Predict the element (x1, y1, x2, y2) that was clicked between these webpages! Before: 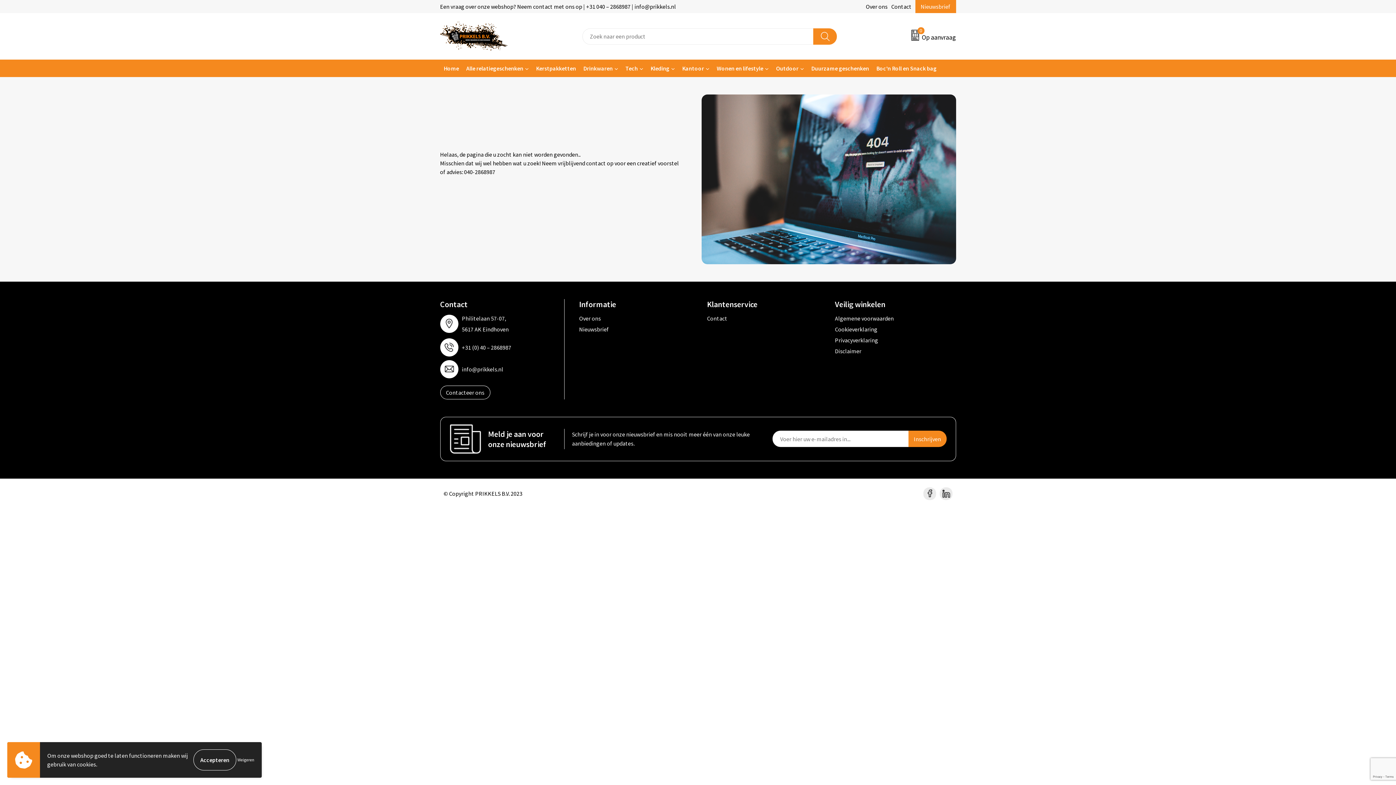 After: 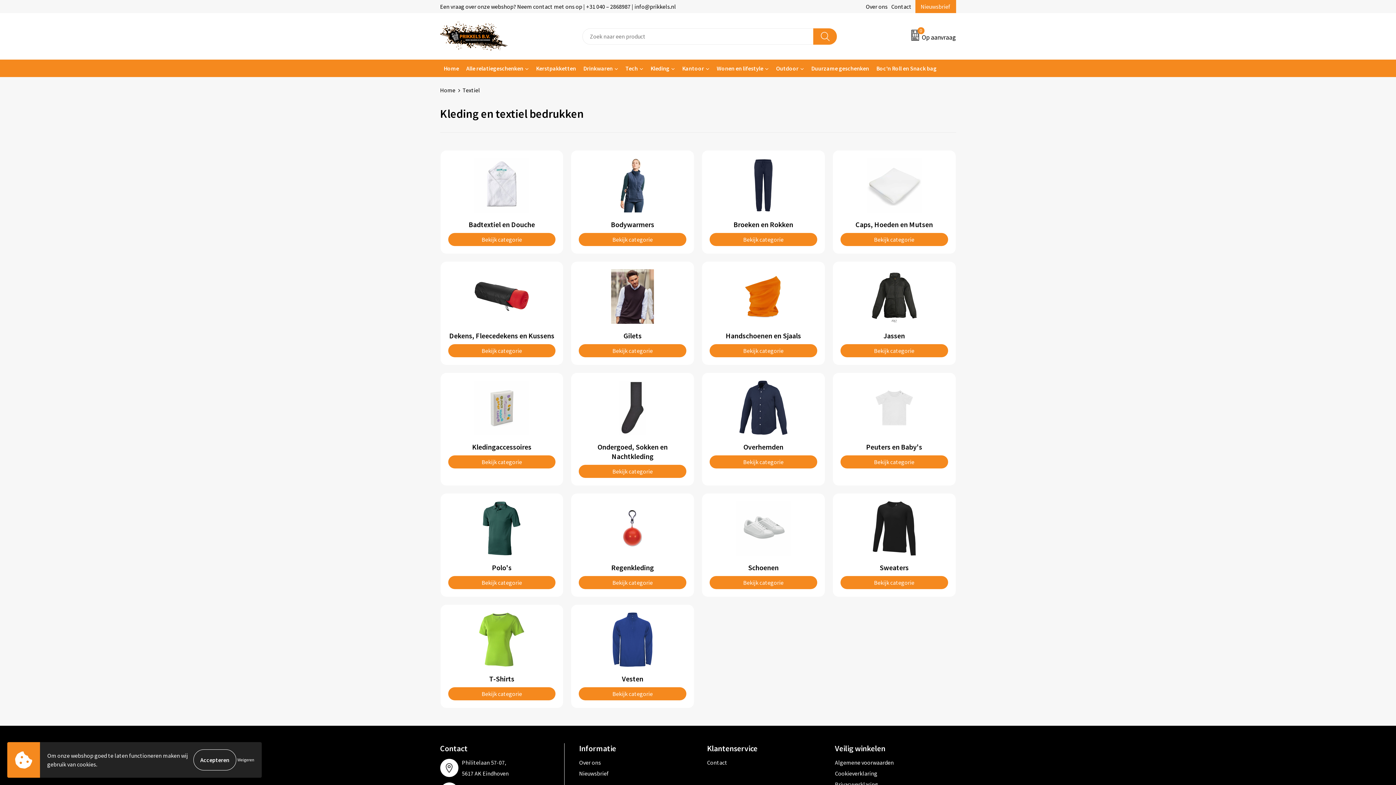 Action: bbox: (647, 59, 678, 77) label: Kleding